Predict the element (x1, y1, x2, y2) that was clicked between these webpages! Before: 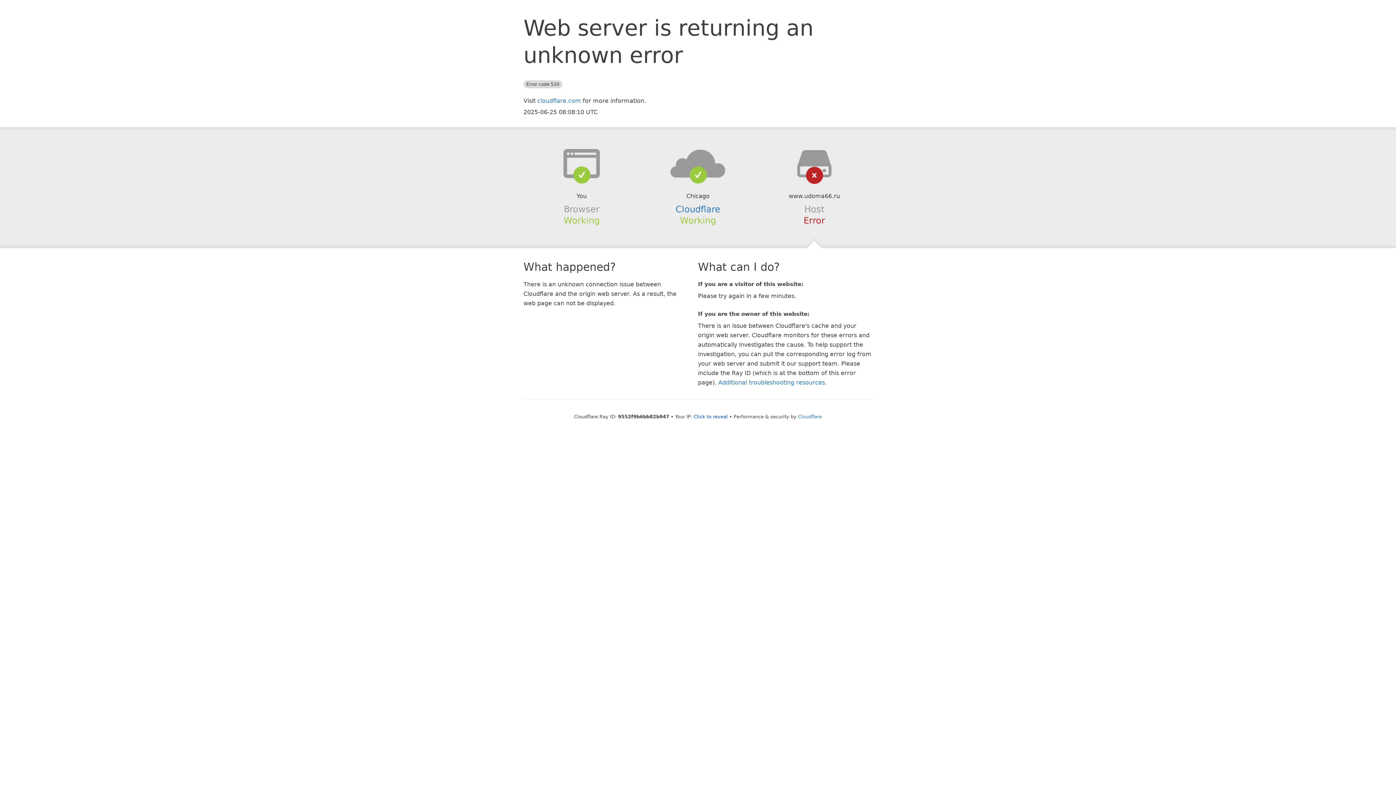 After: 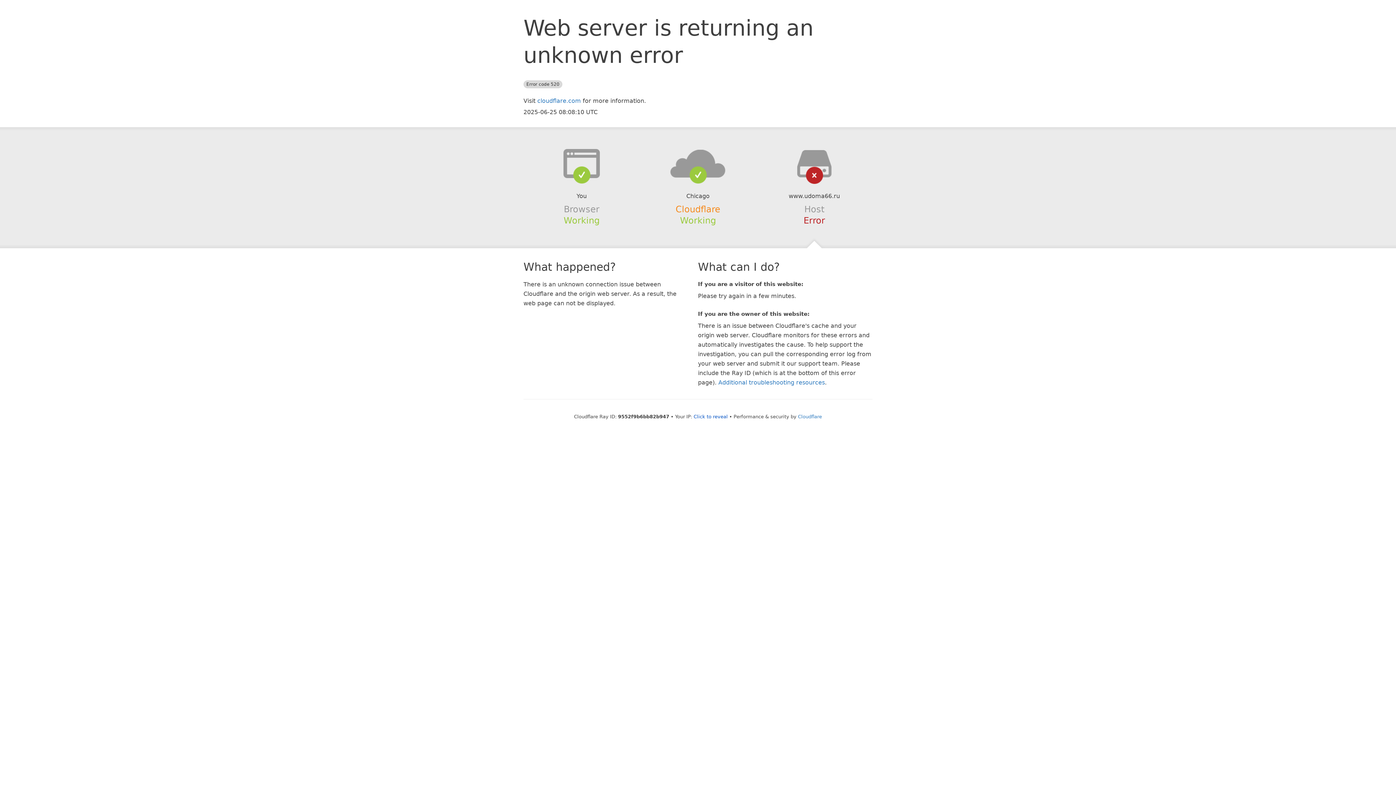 Action: bbox: (675, 204, 720, 214) label: Cloudflare